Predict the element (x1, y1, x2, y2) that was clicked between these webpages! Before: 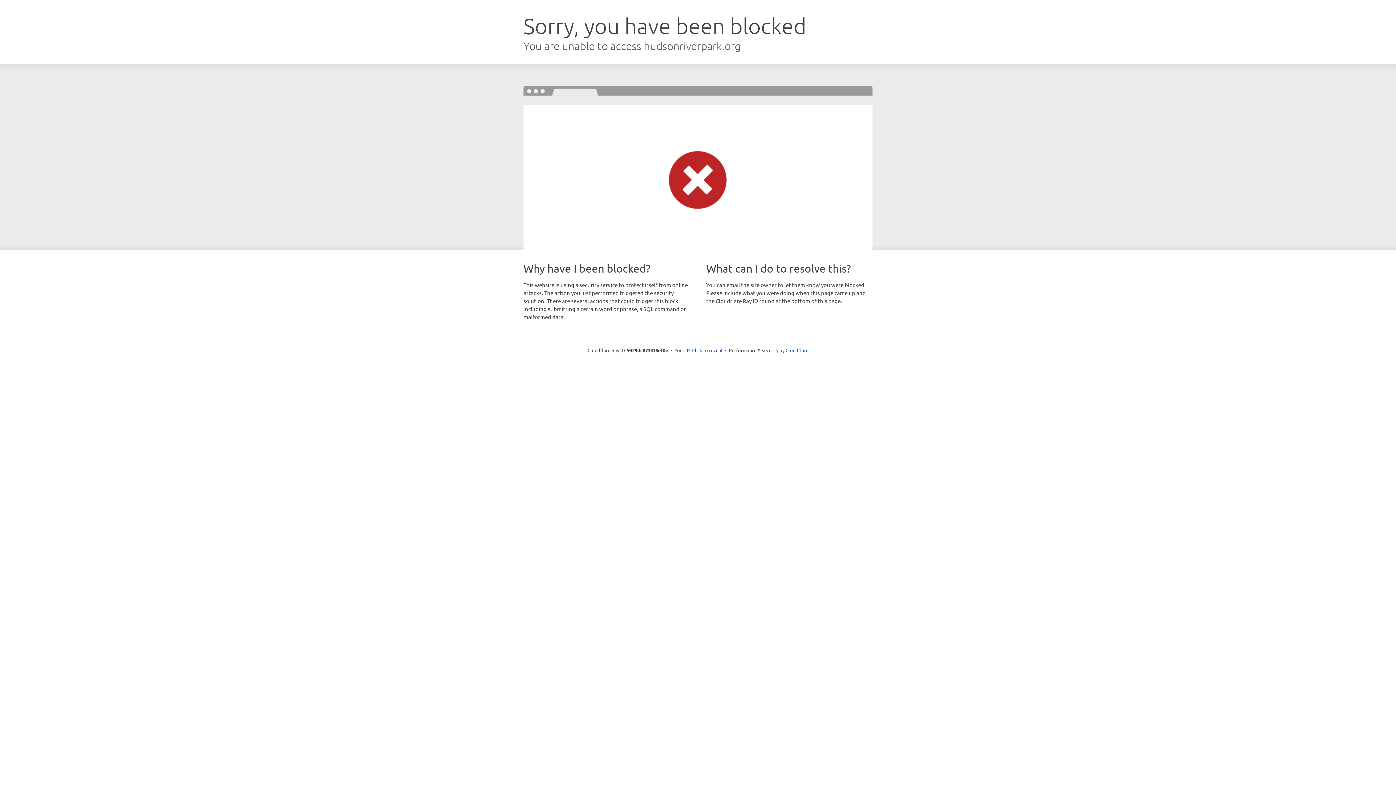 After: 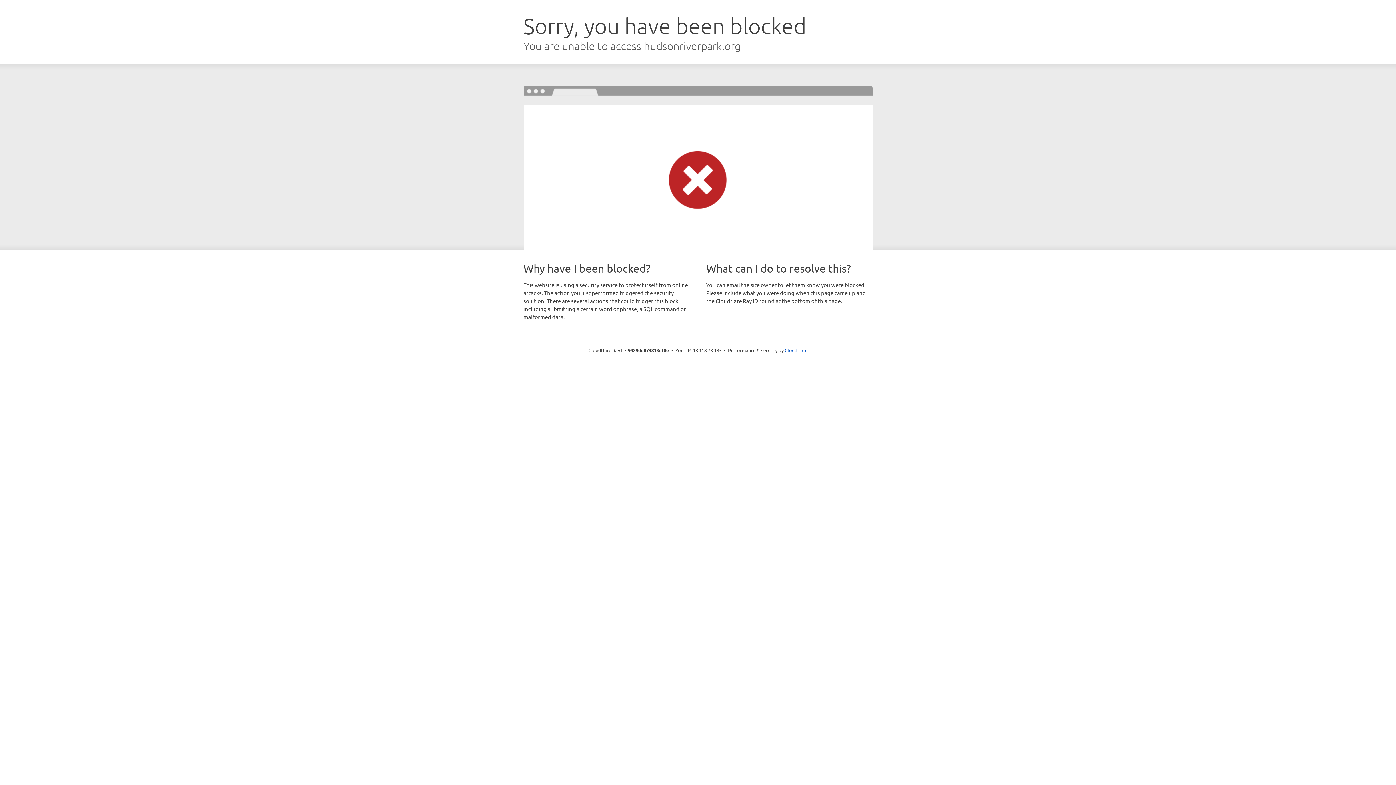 Action: bbox: (692, 346, 722, 353) label: Click to reveal